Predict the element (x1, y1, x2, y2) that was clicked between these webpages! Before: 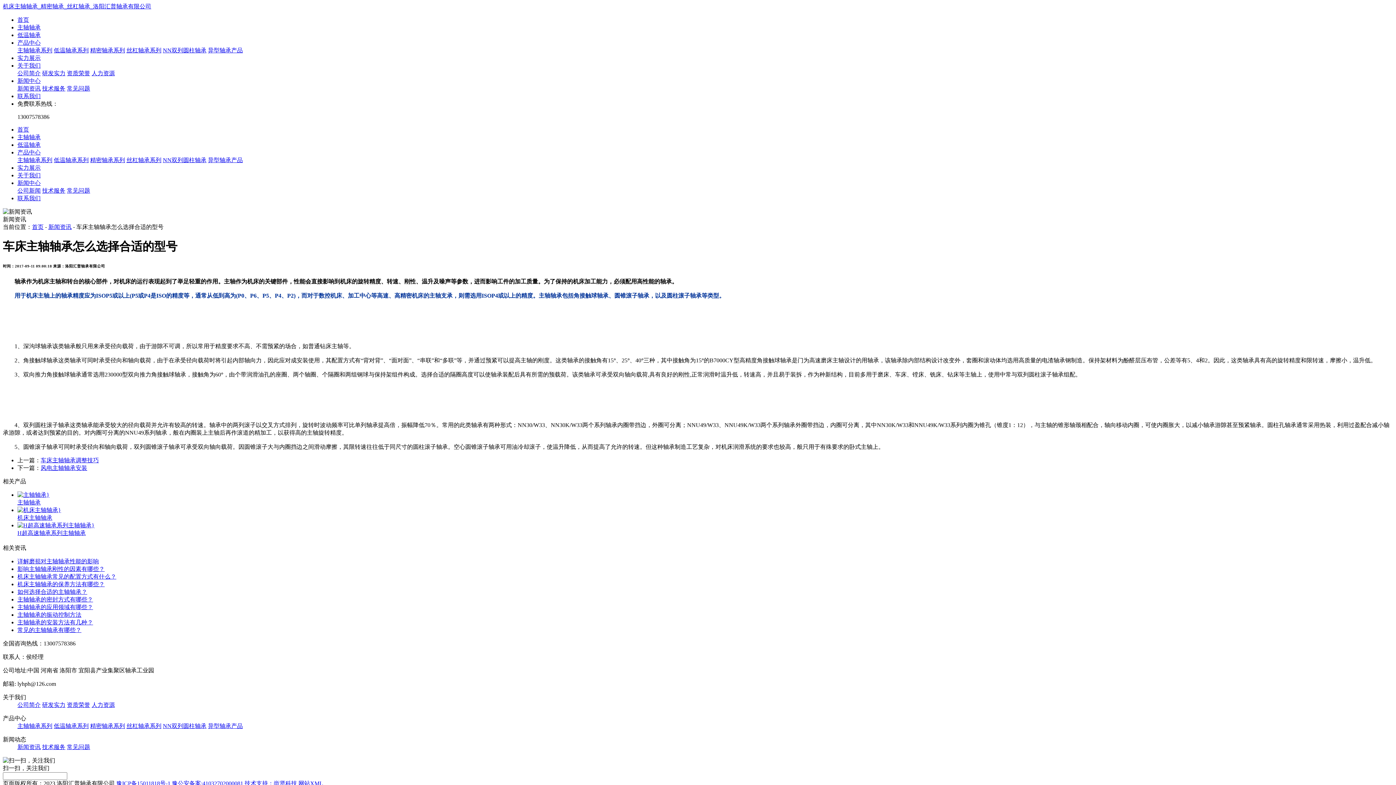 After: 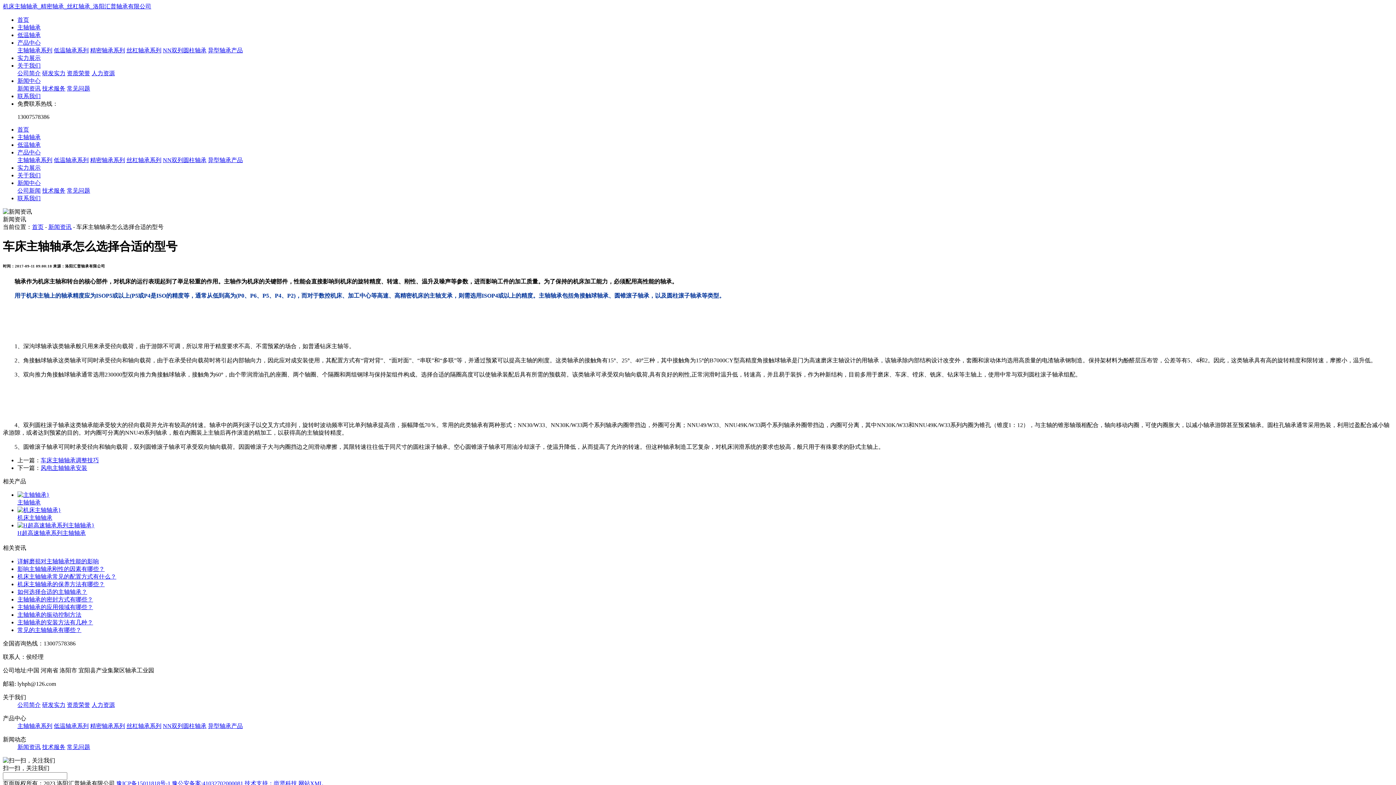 Action: label: 主轴轴承的应用领域有哪些？ bbox: (17, 604, 93, 610)